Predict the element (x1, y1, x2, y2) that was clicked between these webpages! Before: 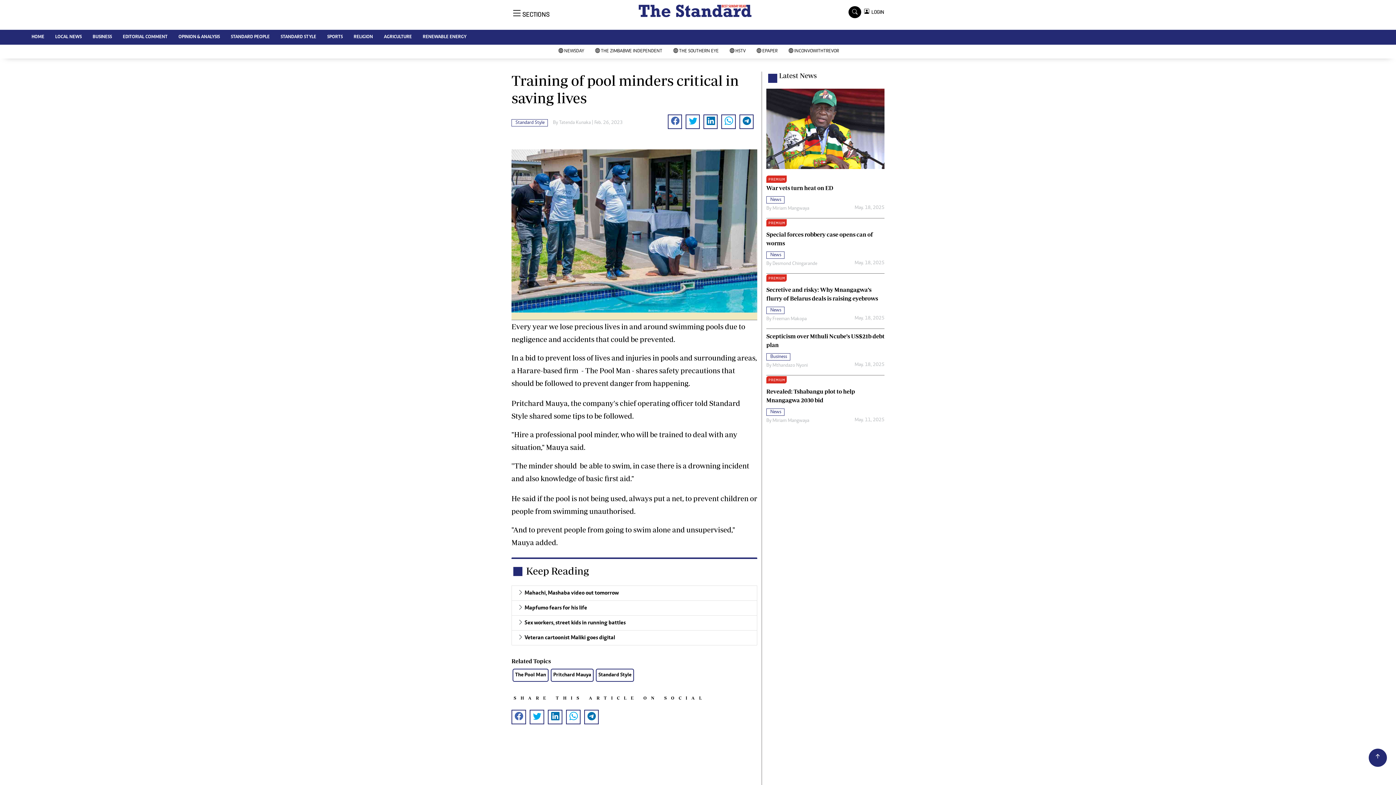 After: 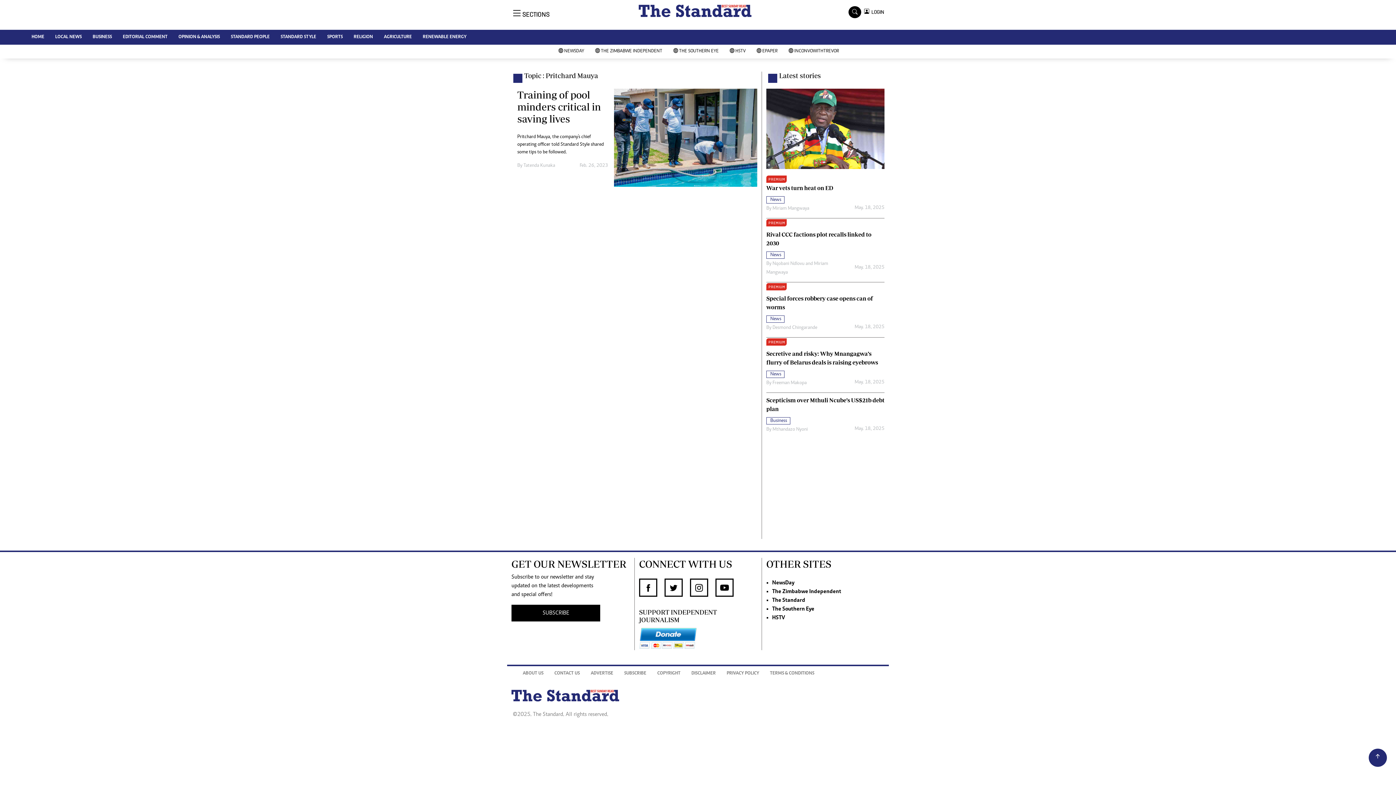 Action: bbox: (553, 672, 591, 678) label: Pritchard Mauya